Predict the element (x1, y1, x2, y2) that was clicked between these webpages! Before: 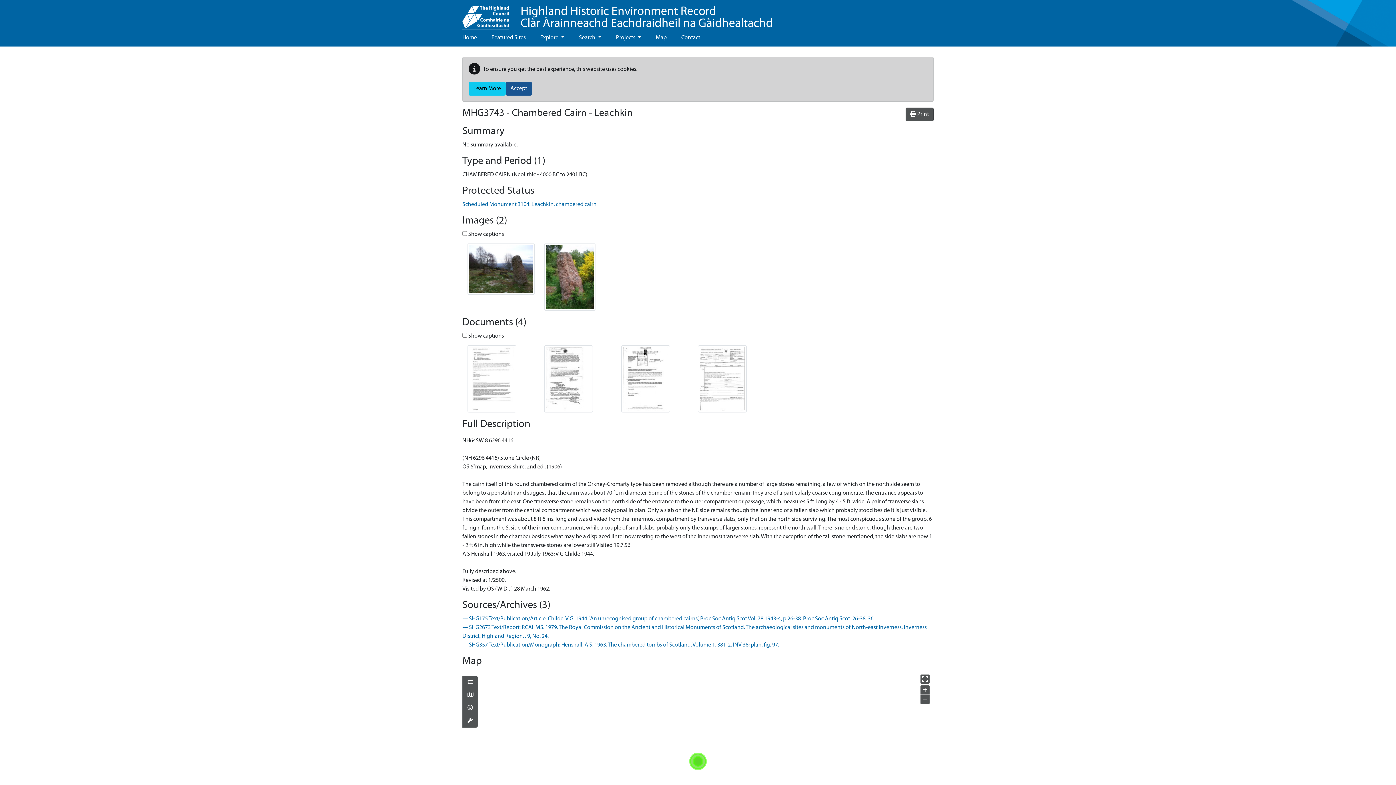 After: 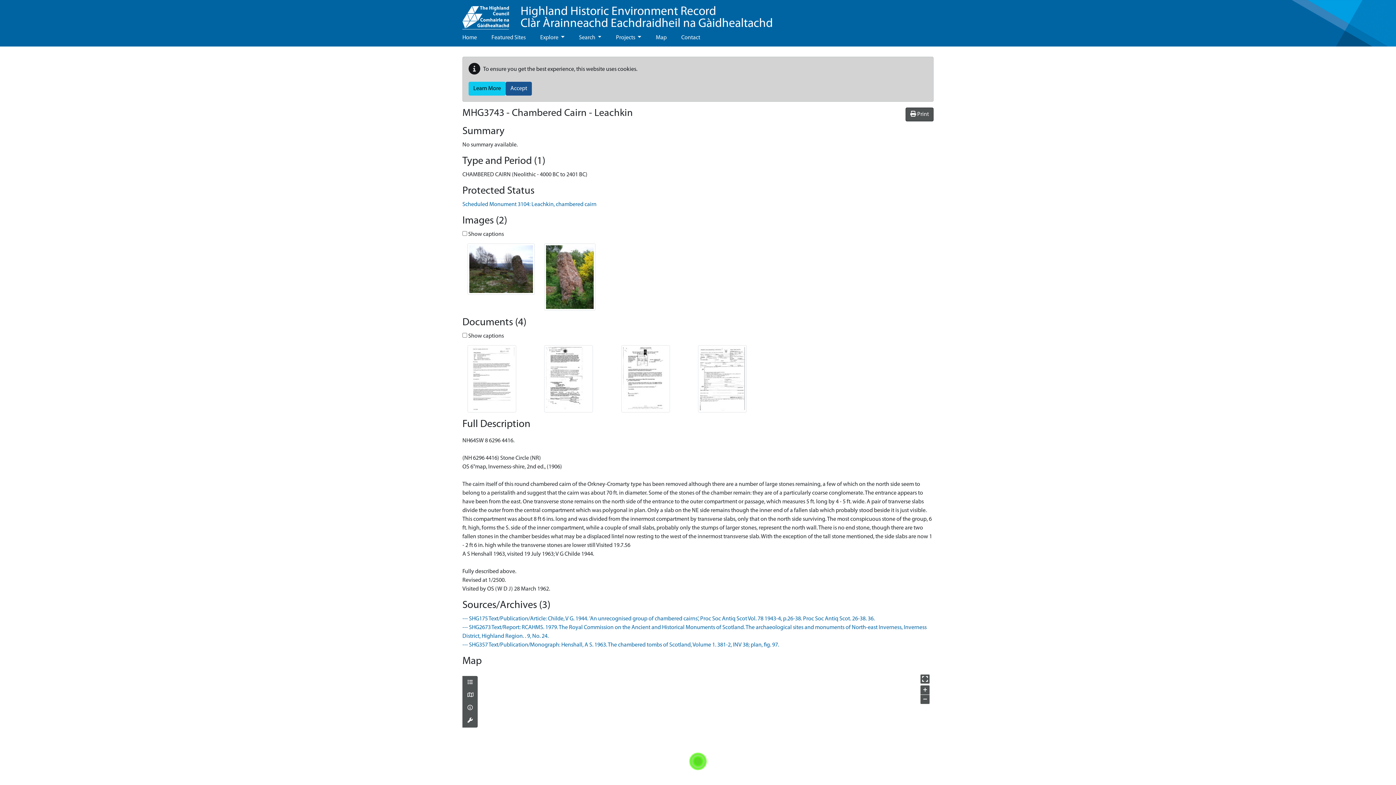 Action: bbox: (467, 375, 516, 381)